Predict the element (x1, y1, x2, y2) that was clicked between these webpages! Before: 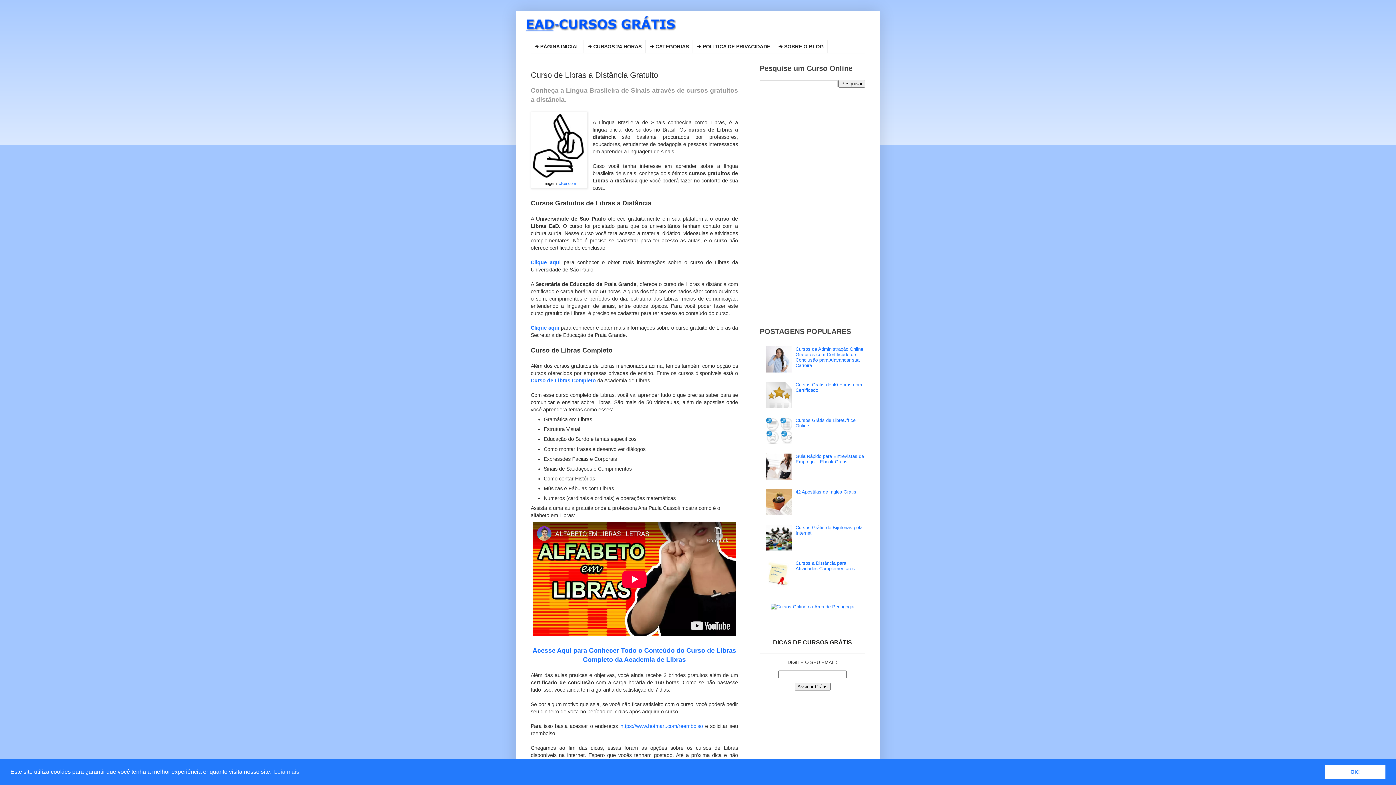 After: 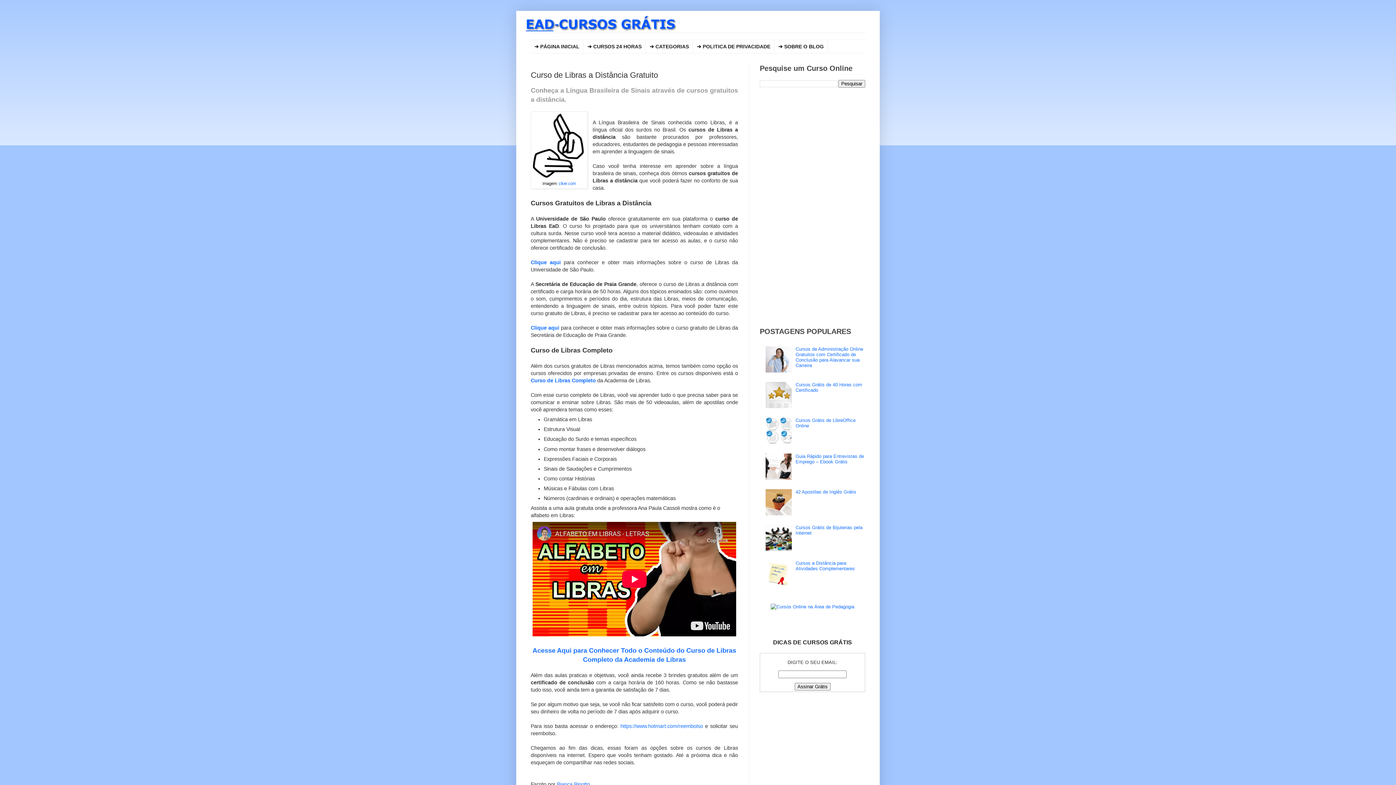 Action: label: dismiss cookie message bbox: (1325, 765, 1385, 779)